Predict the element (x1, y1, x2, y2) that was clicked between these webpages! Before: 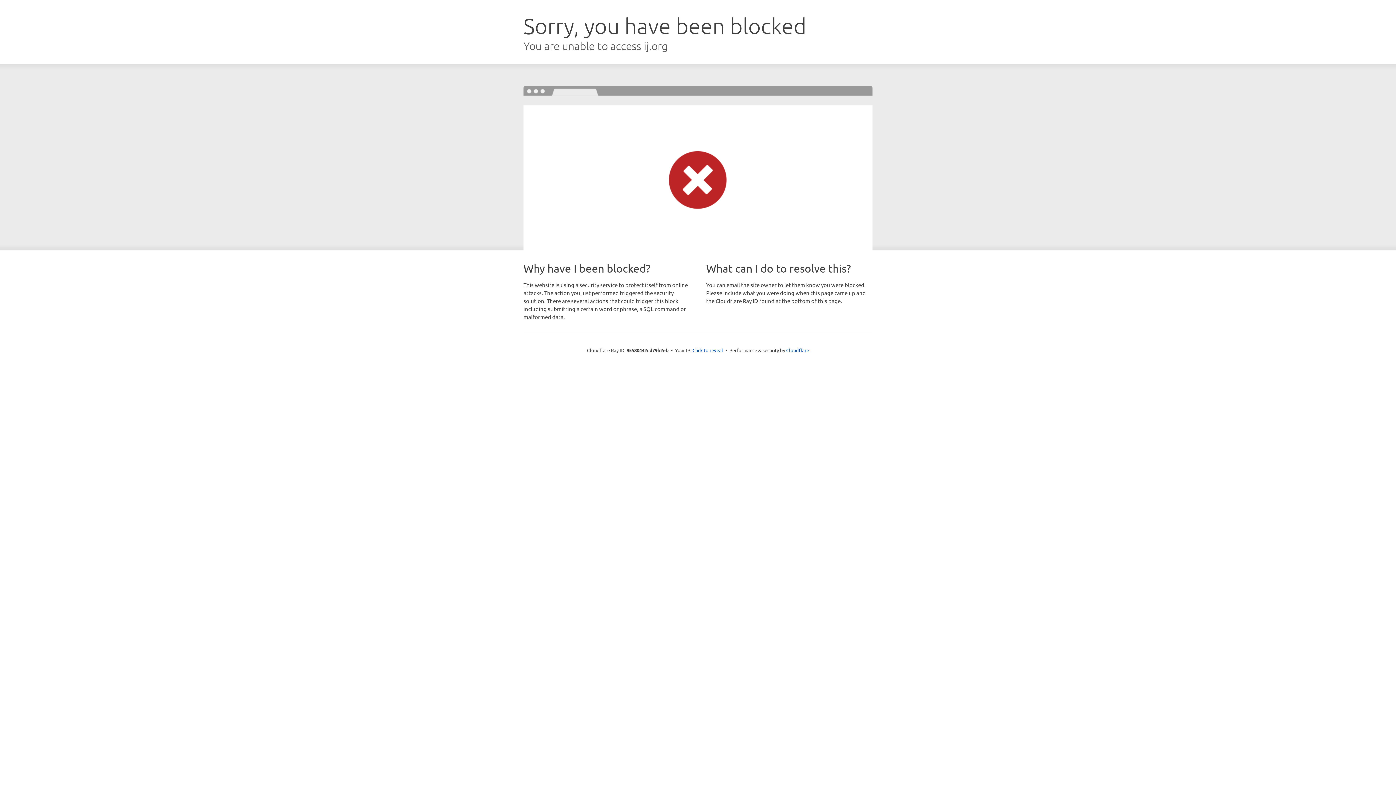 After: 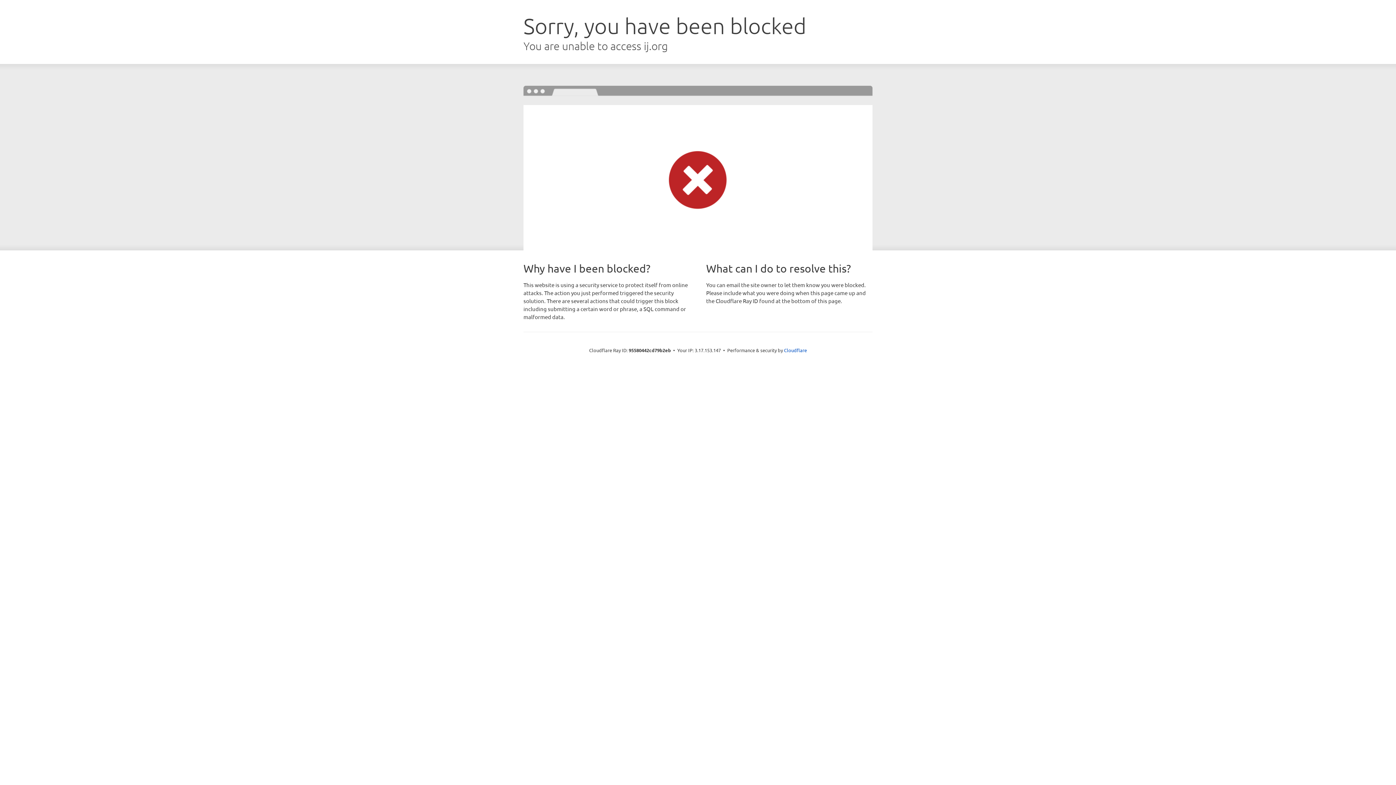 Action: bbox: (692, 346, 723, 353) label: Click to reveal